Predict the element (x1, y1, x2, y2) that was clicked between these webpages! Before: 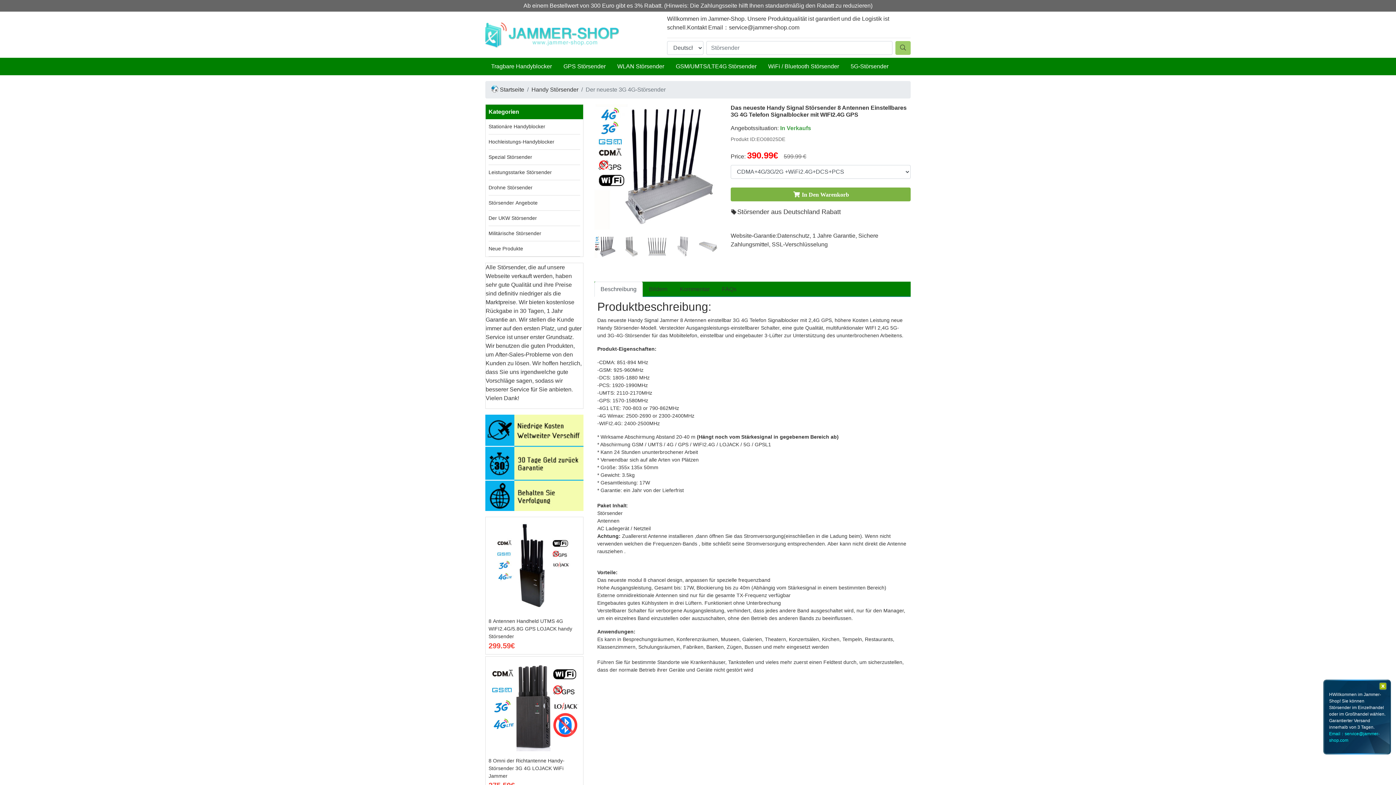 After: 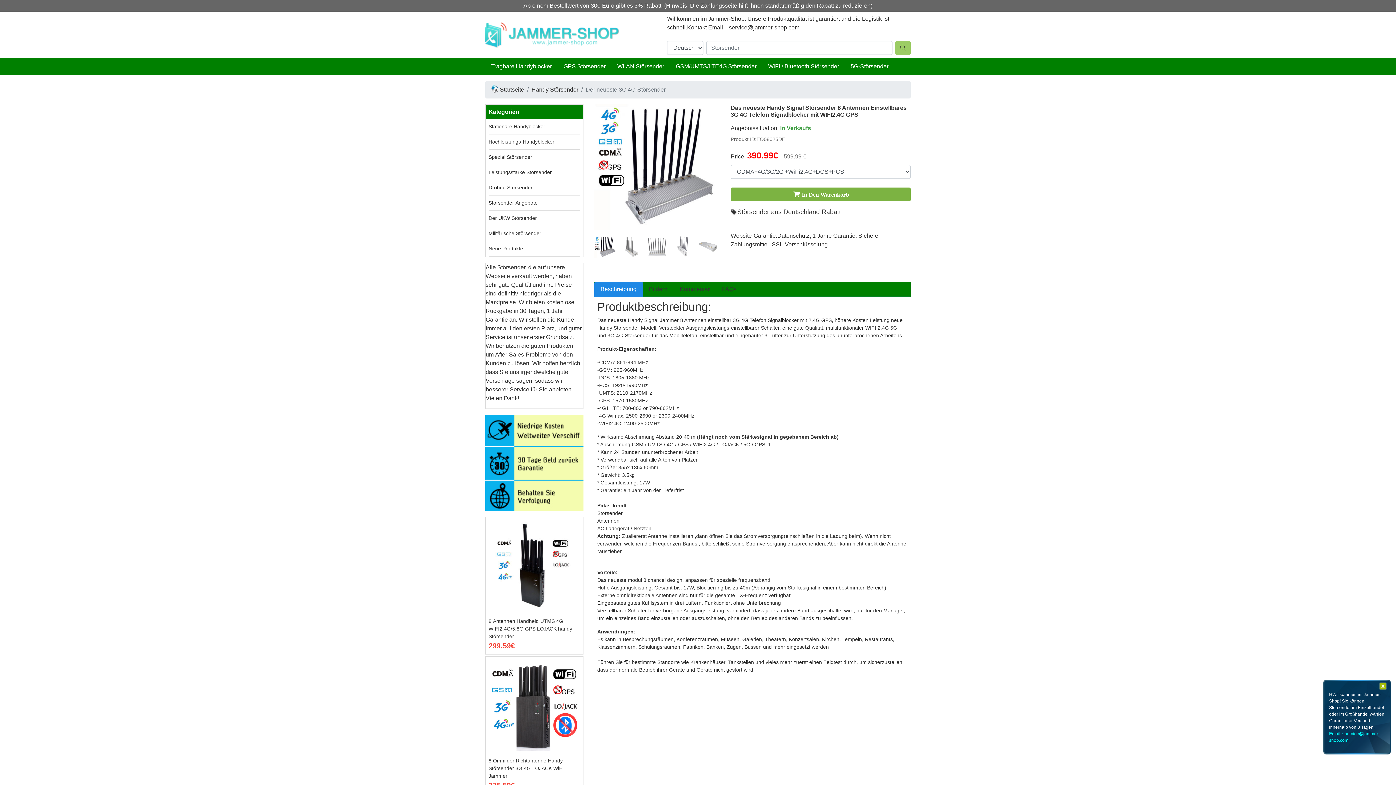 Action: bbox: (594, 281, 642, 297) label: Beschreibung